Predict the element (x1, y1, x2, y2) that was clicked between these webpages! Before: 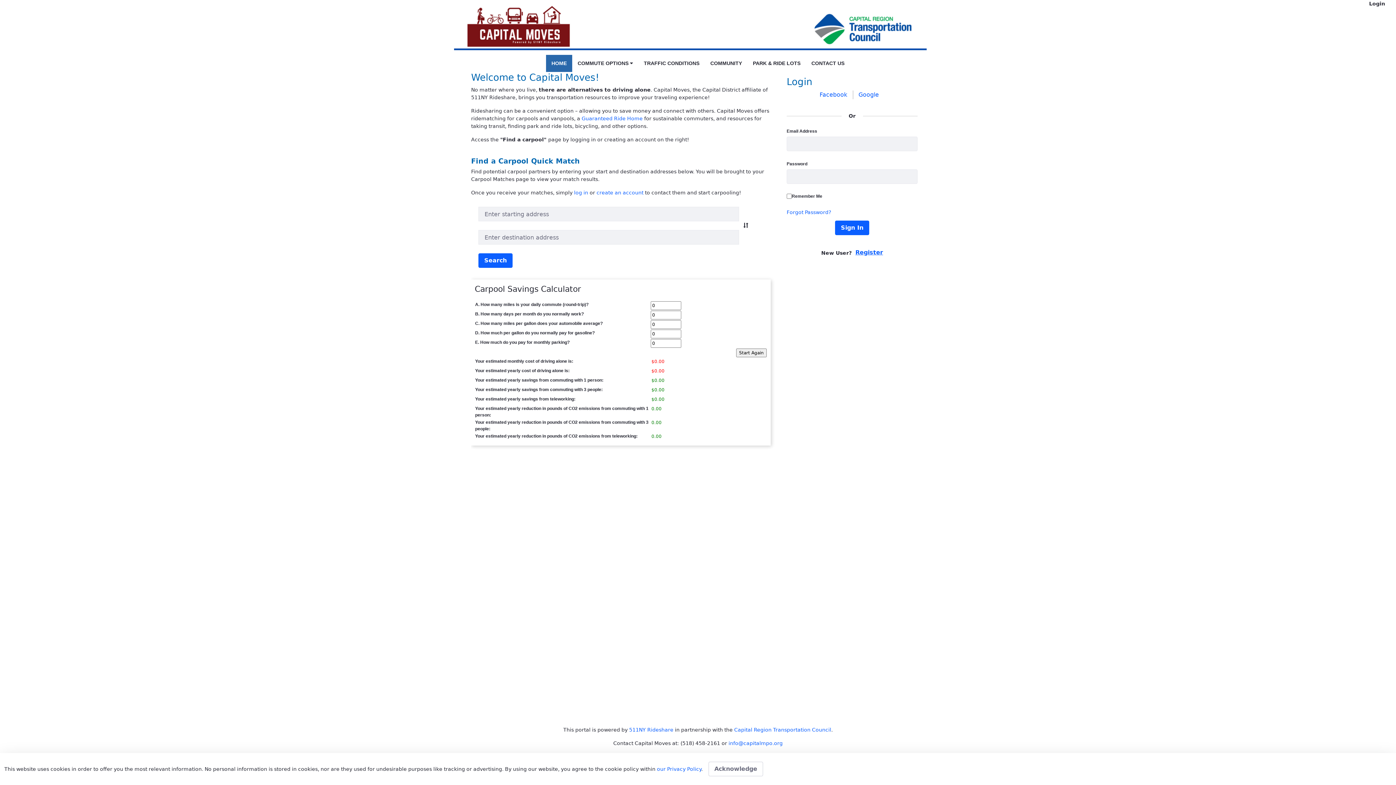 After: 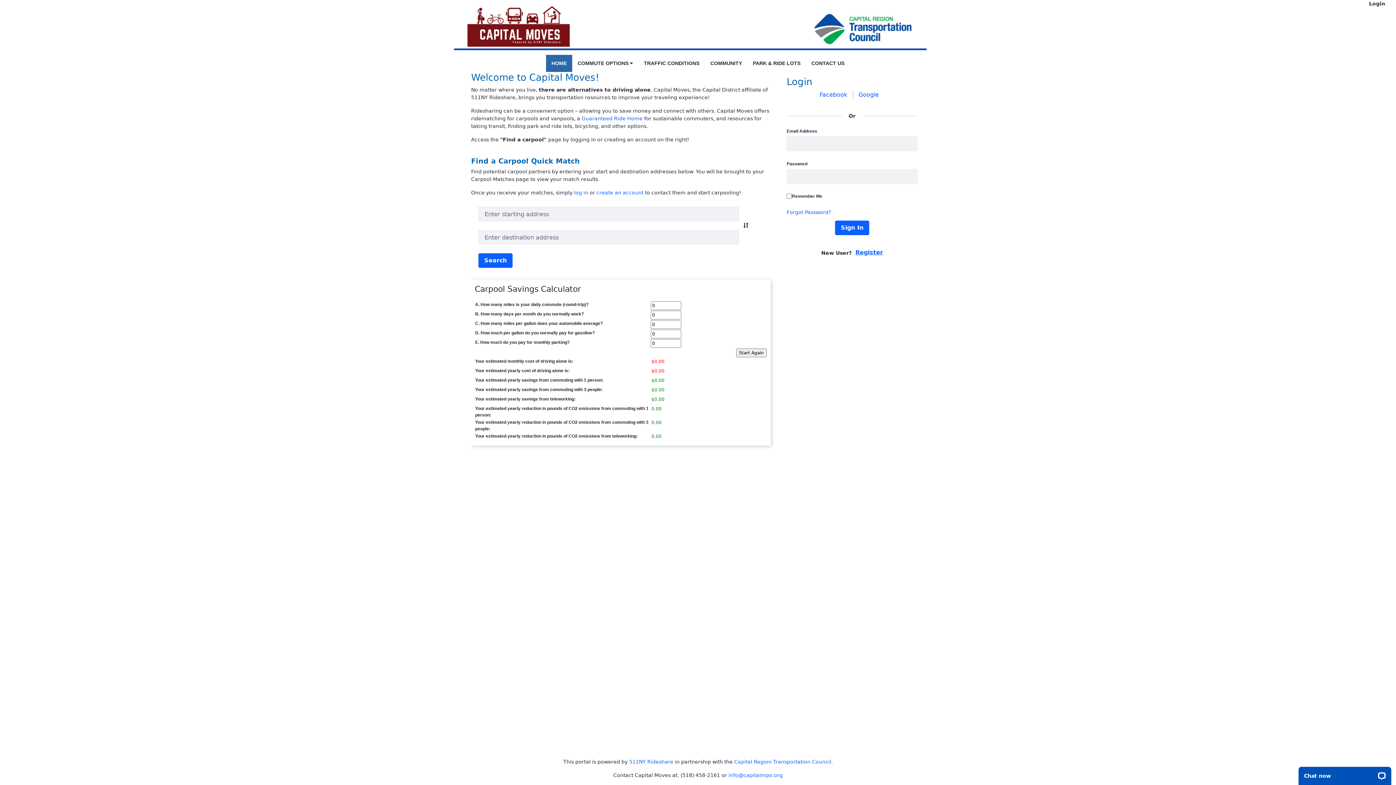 Action: label: Acknowledge bbox: (708, 762, 763, 776)